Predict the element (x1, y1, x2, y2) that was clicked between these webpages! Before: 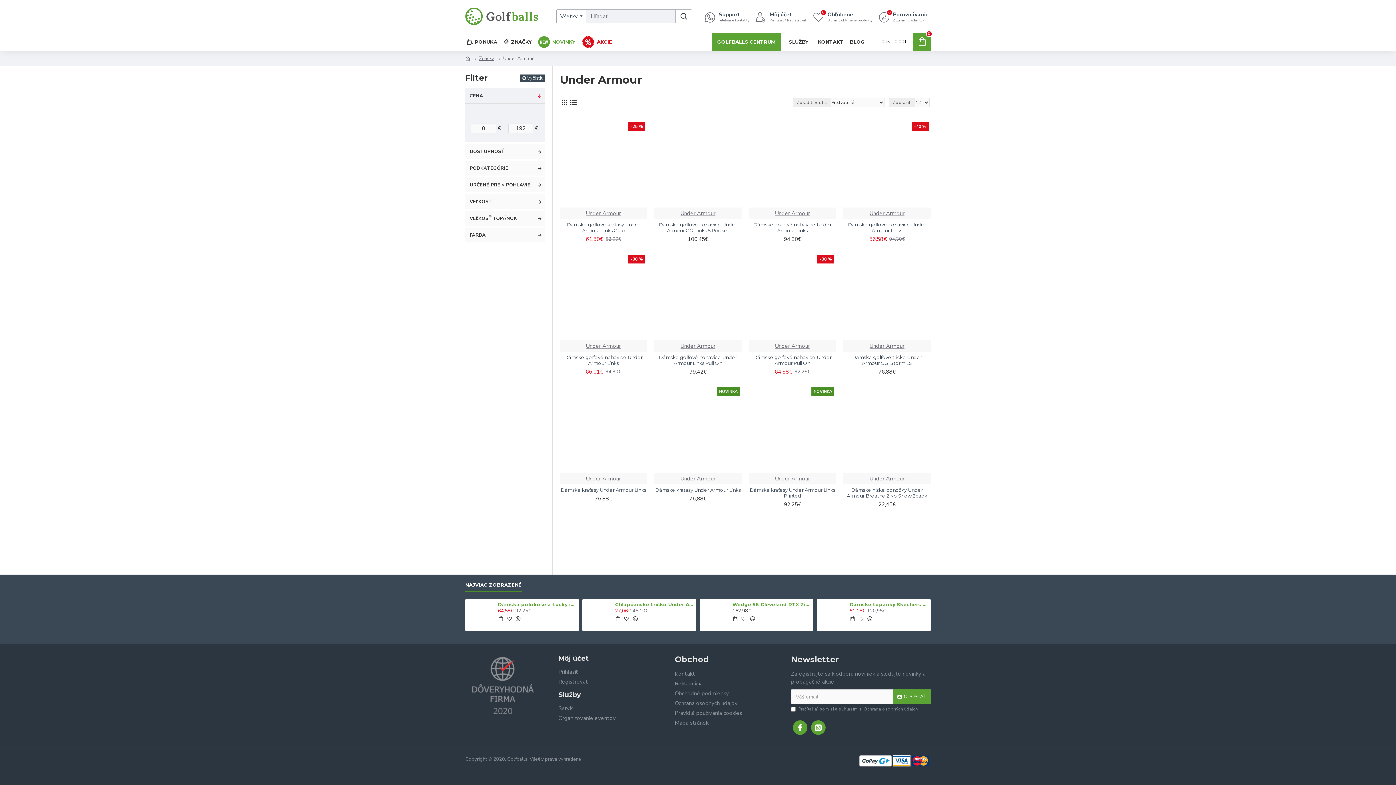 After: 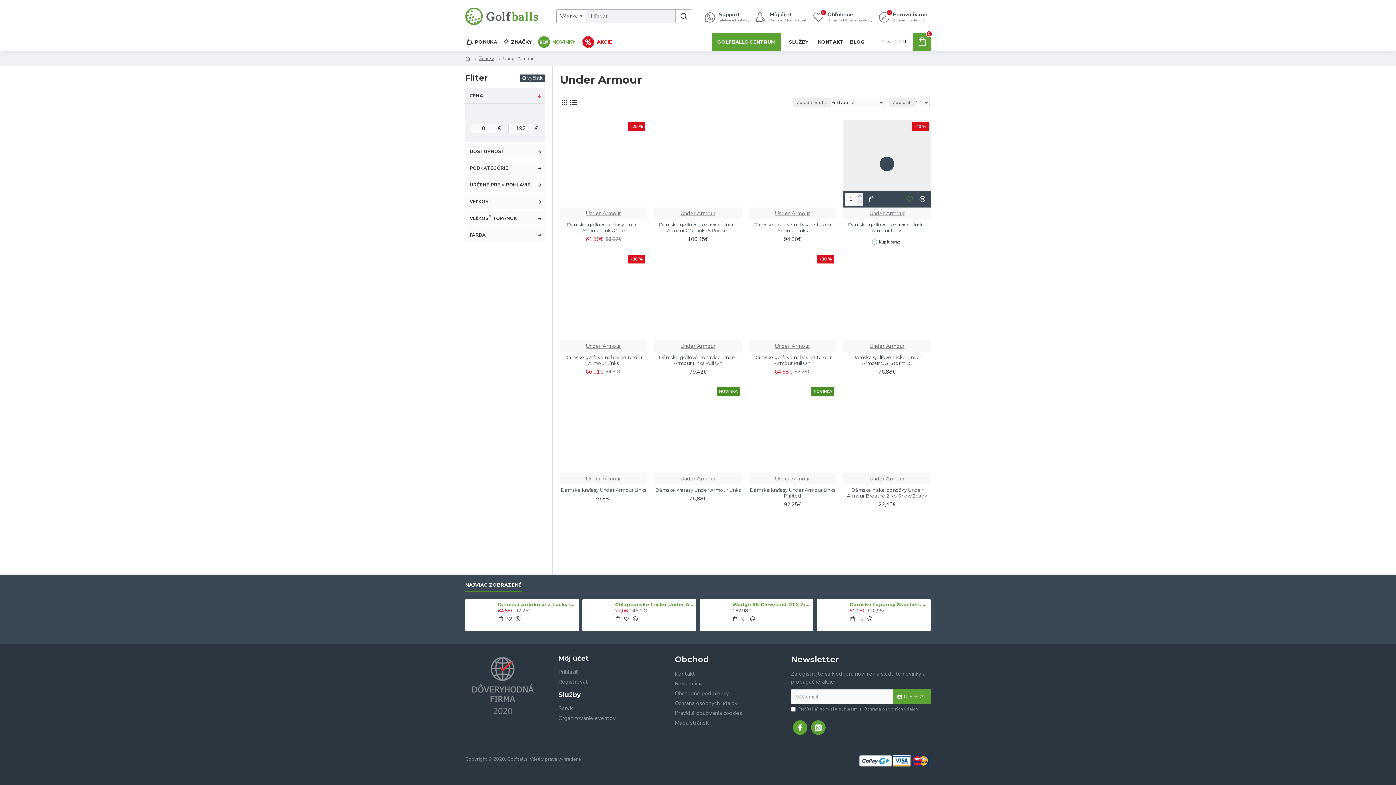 Action: bbox: (903, 200, 916, 209)